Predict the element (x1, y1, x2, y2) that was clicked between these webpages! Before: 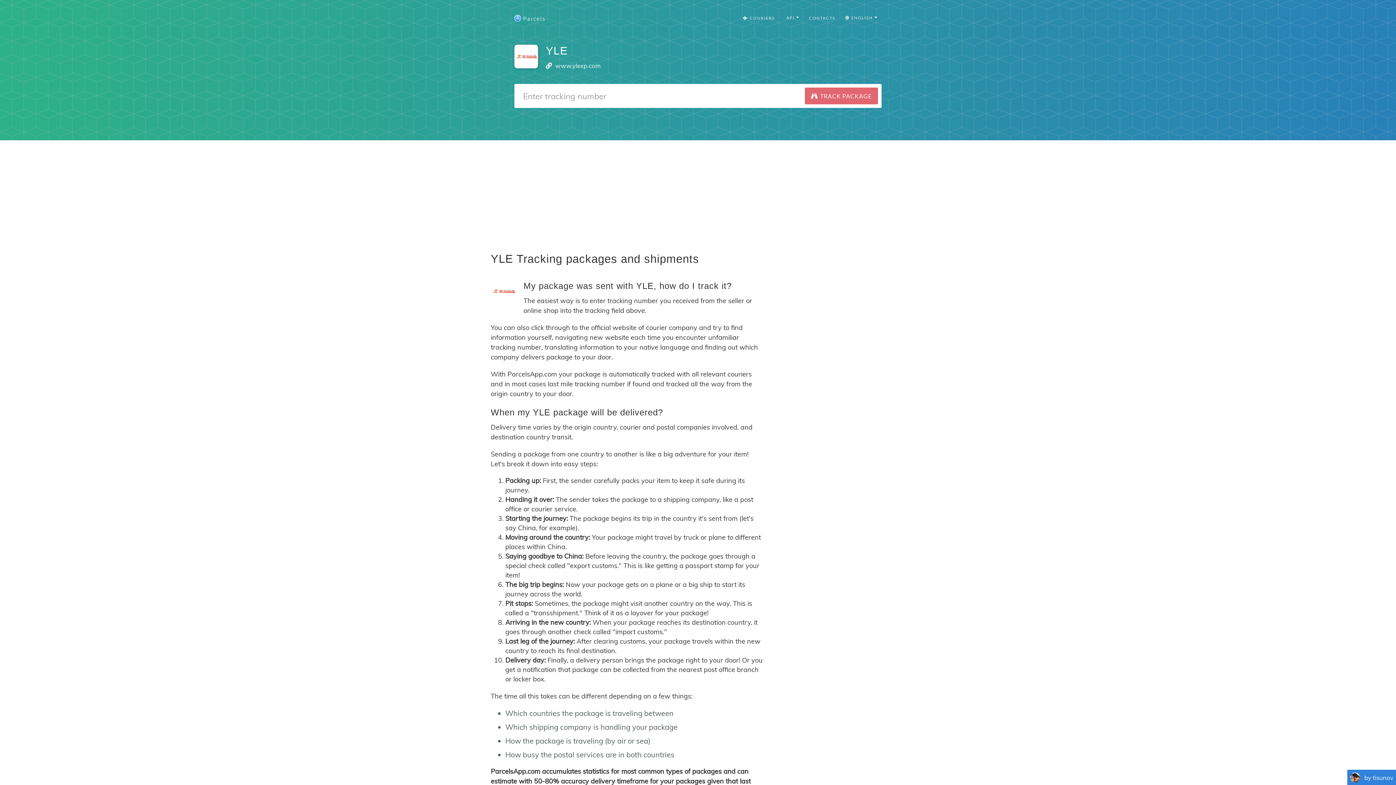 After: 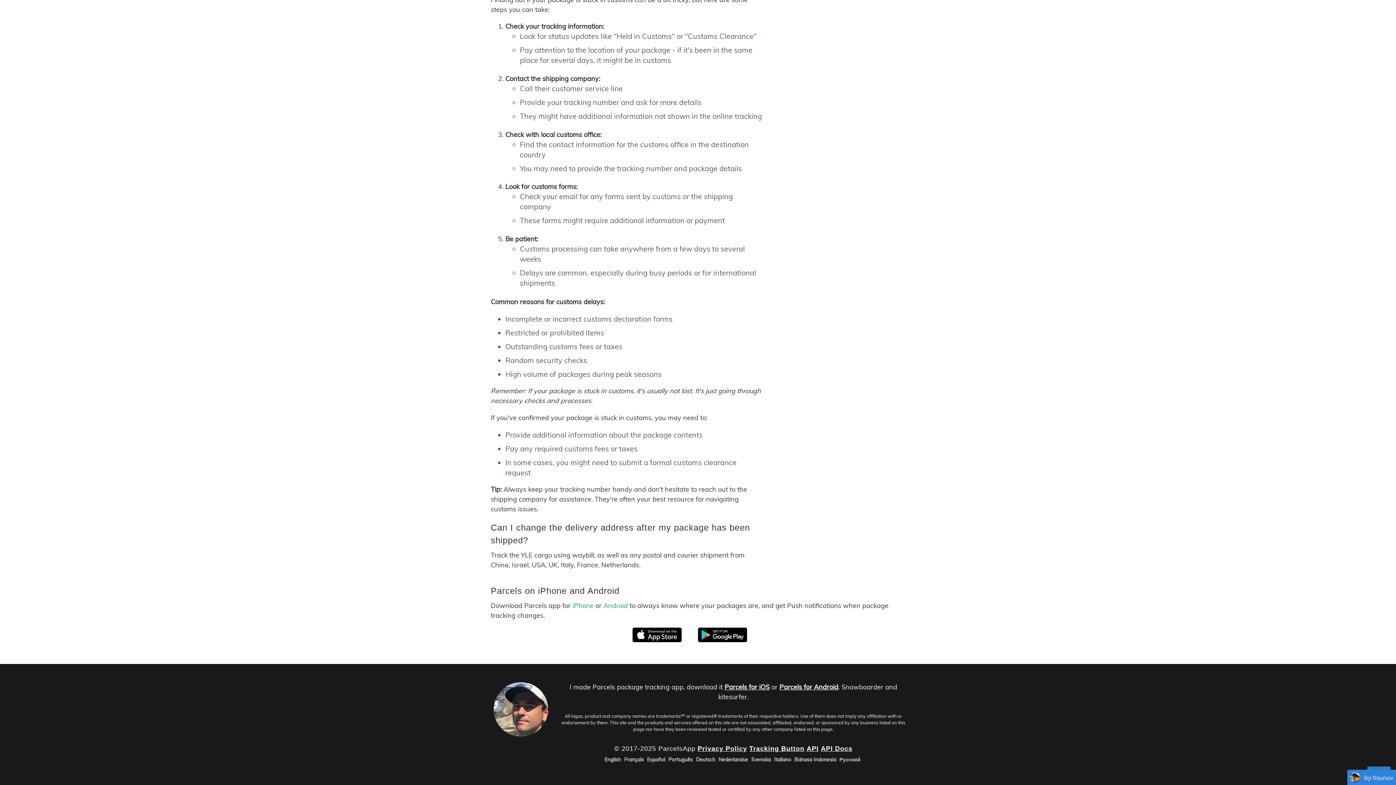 Action: bbox: (803, 9, 841, 27) label: CONTACTS